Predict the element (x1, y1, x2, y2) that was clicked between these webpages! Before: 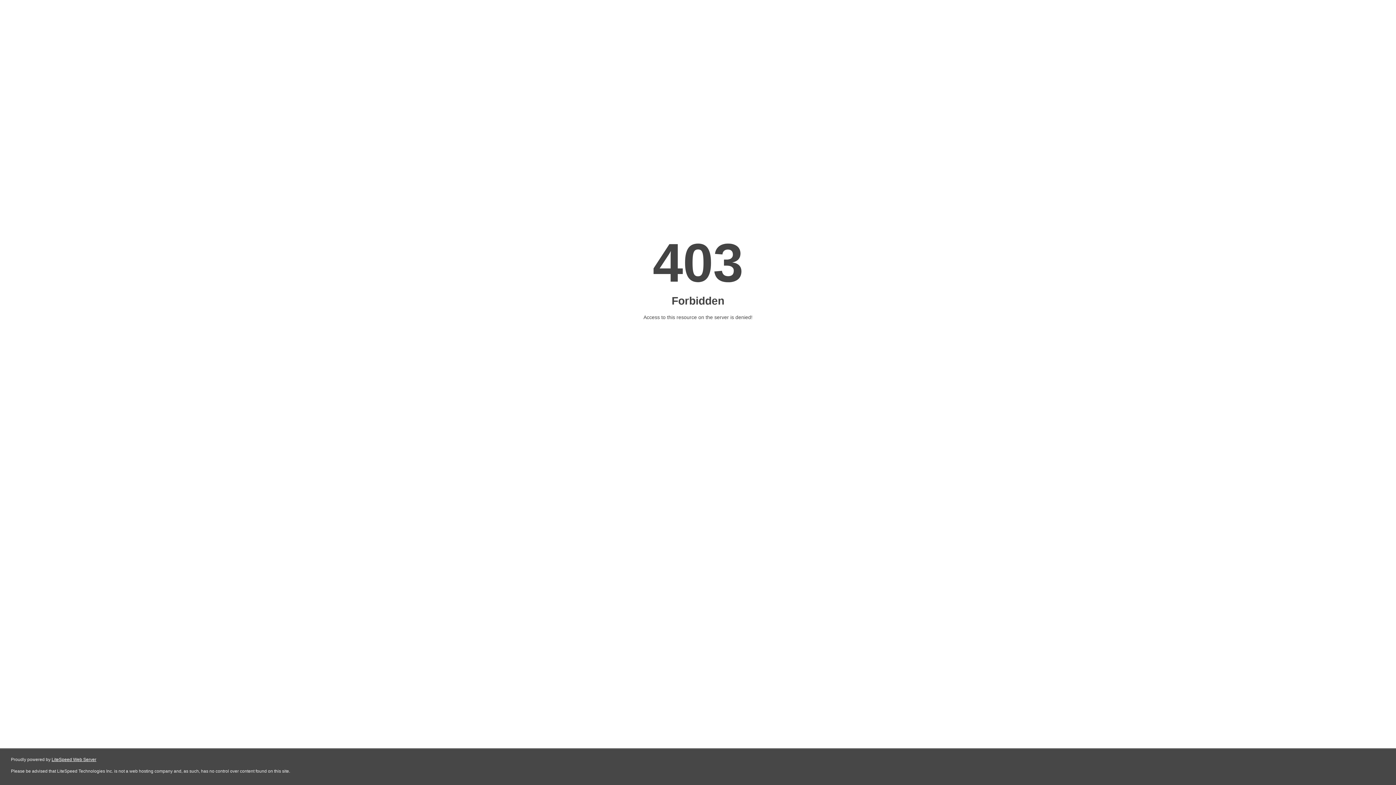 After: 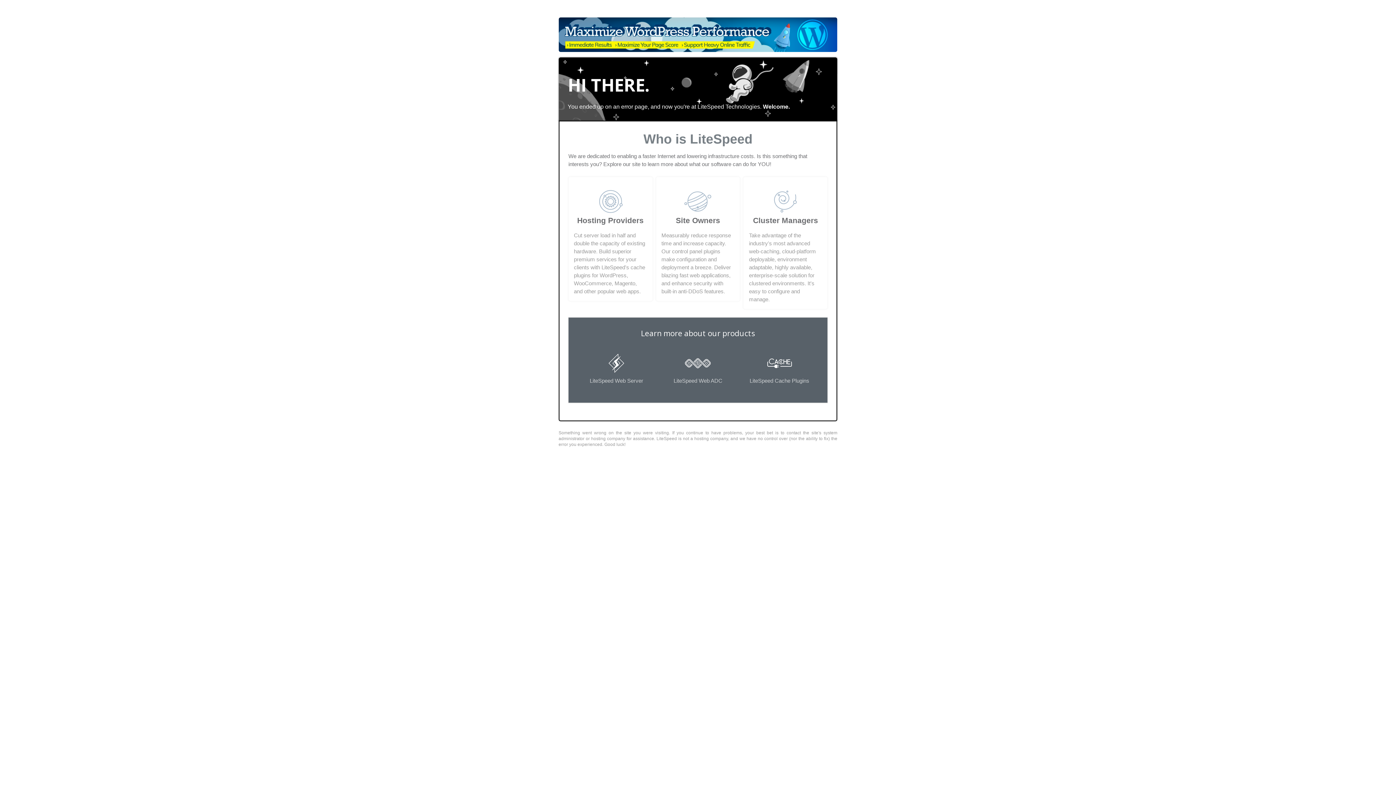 Action: label: LiteSpeed Web Server bbox: (51, 757, 96, 762)